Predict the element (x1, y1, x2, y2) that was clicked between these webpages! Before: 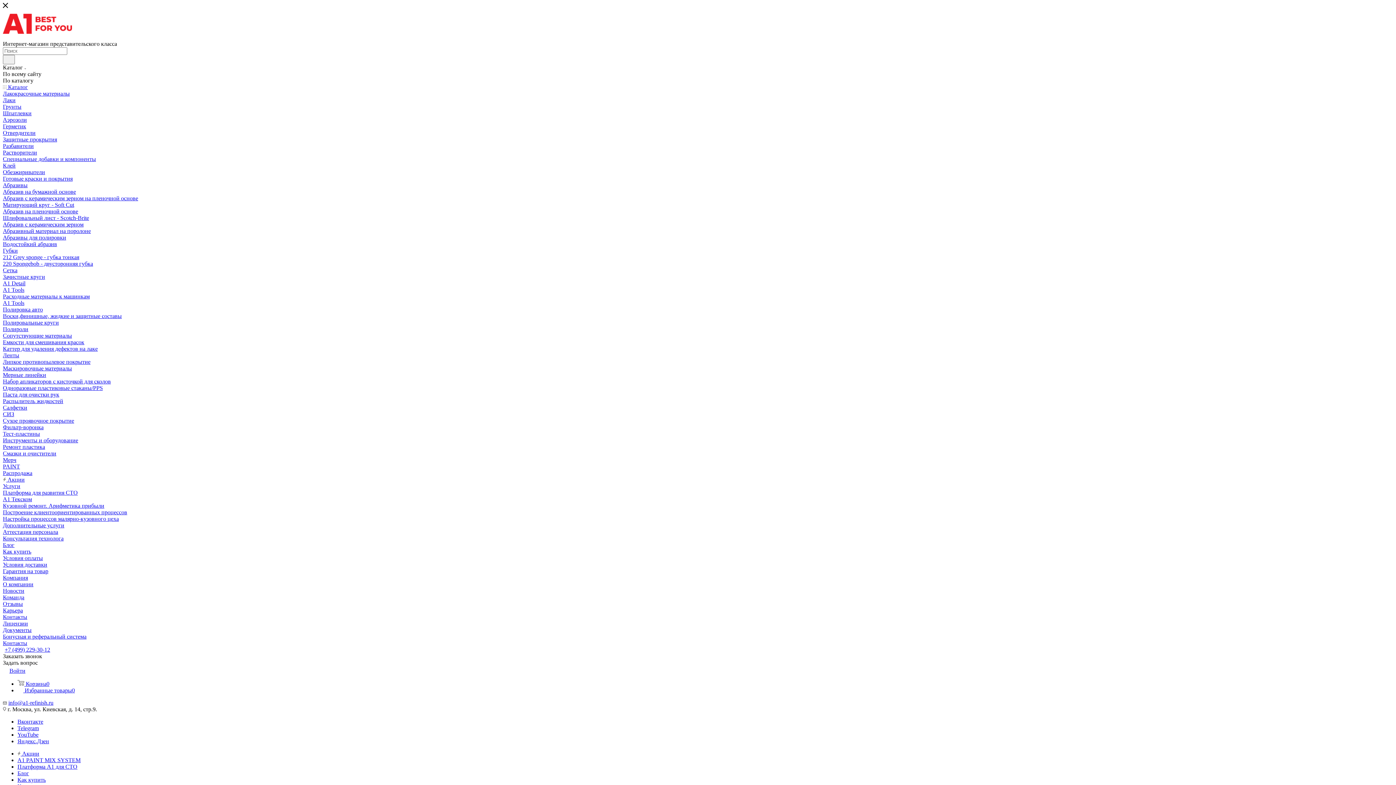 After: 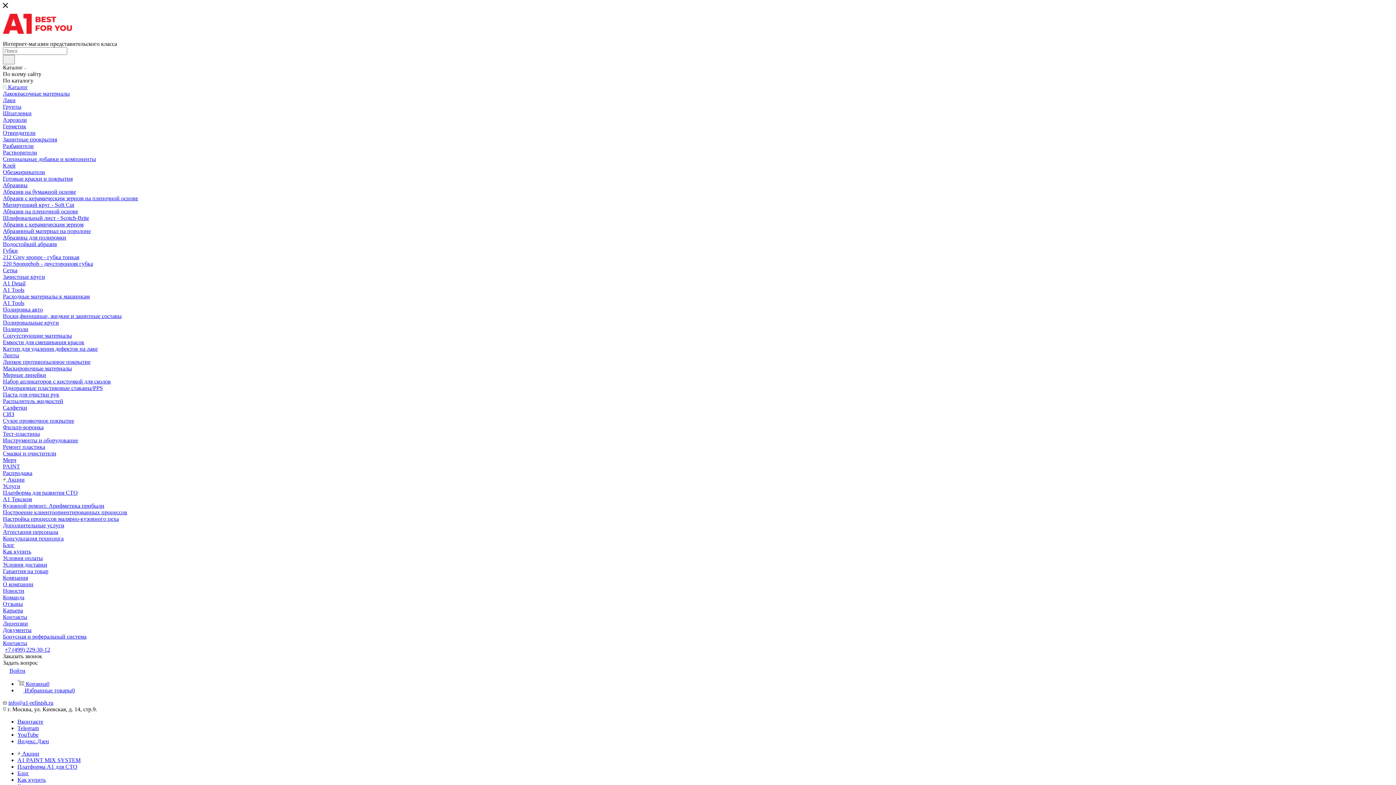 Action: label: Полировальные круги bbox: (2, 319, 58, 325)